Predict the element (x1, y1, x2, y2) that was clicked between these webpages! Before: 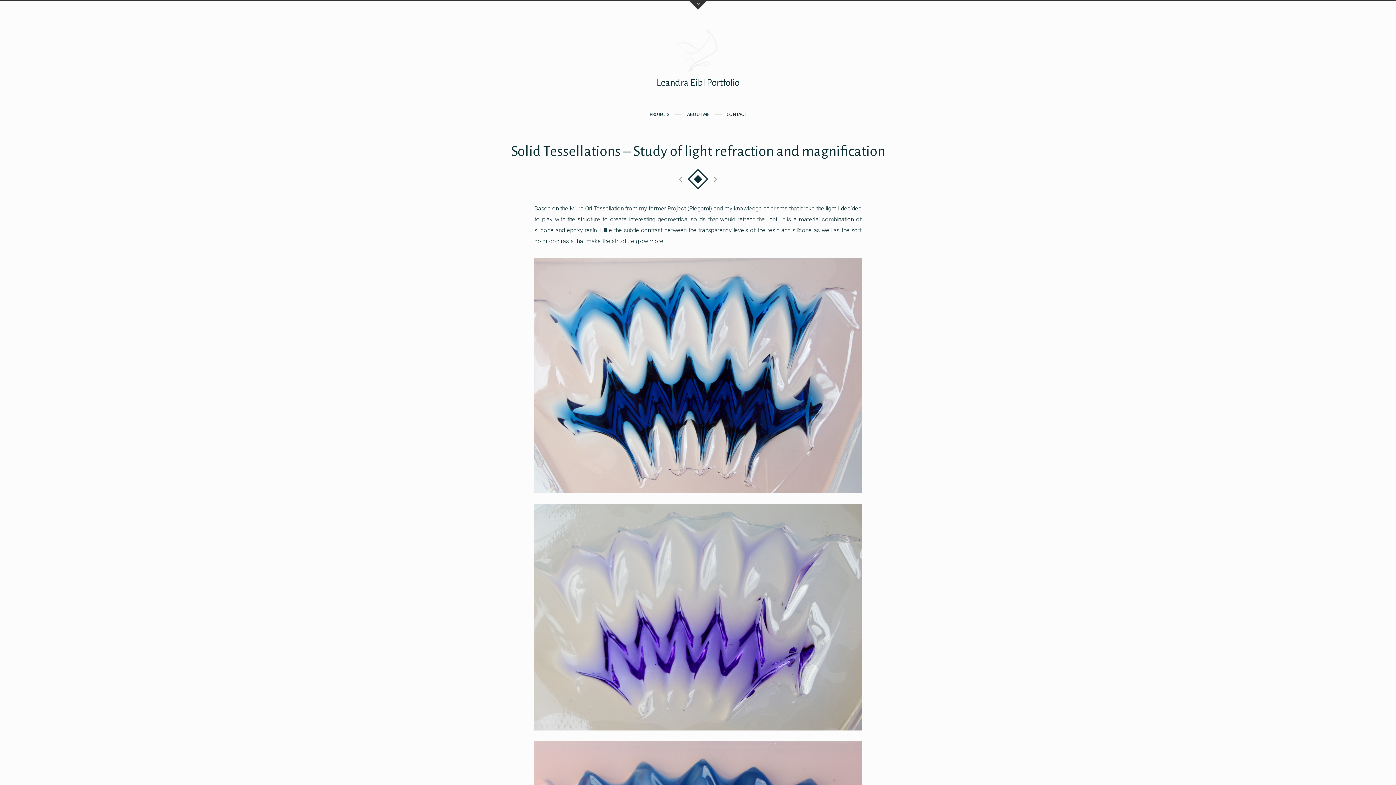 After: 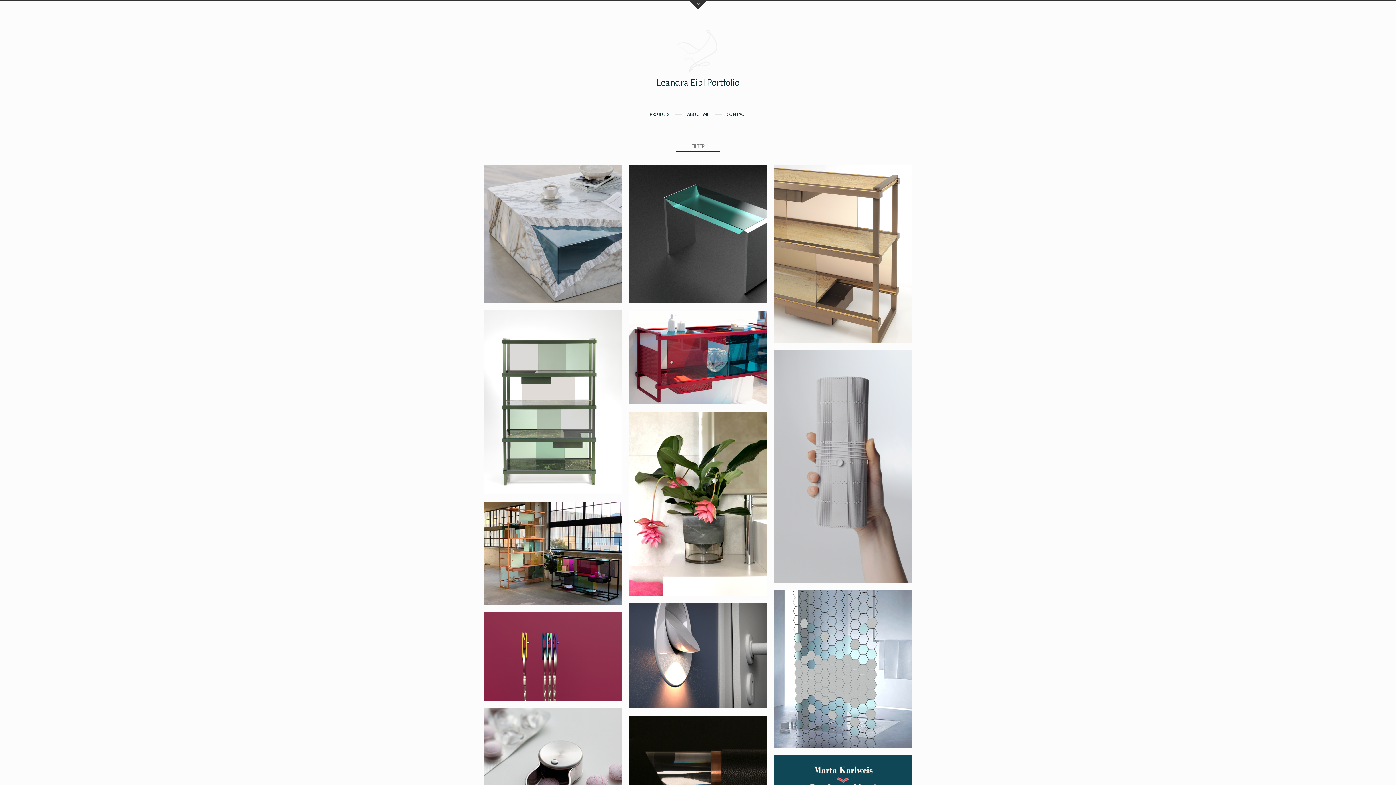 Action: label: Leandra Eibl Portfolio bbox: (656, 76, 739, 89)